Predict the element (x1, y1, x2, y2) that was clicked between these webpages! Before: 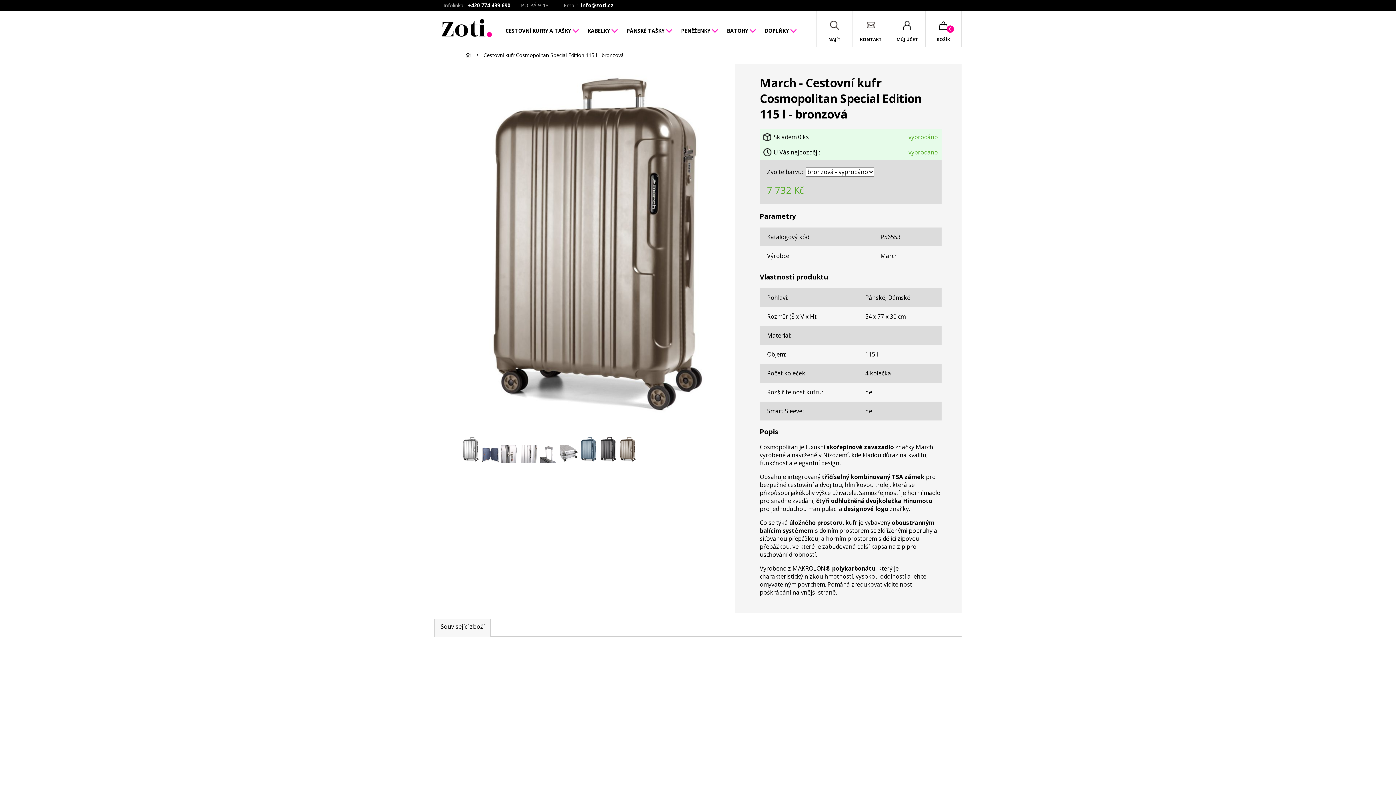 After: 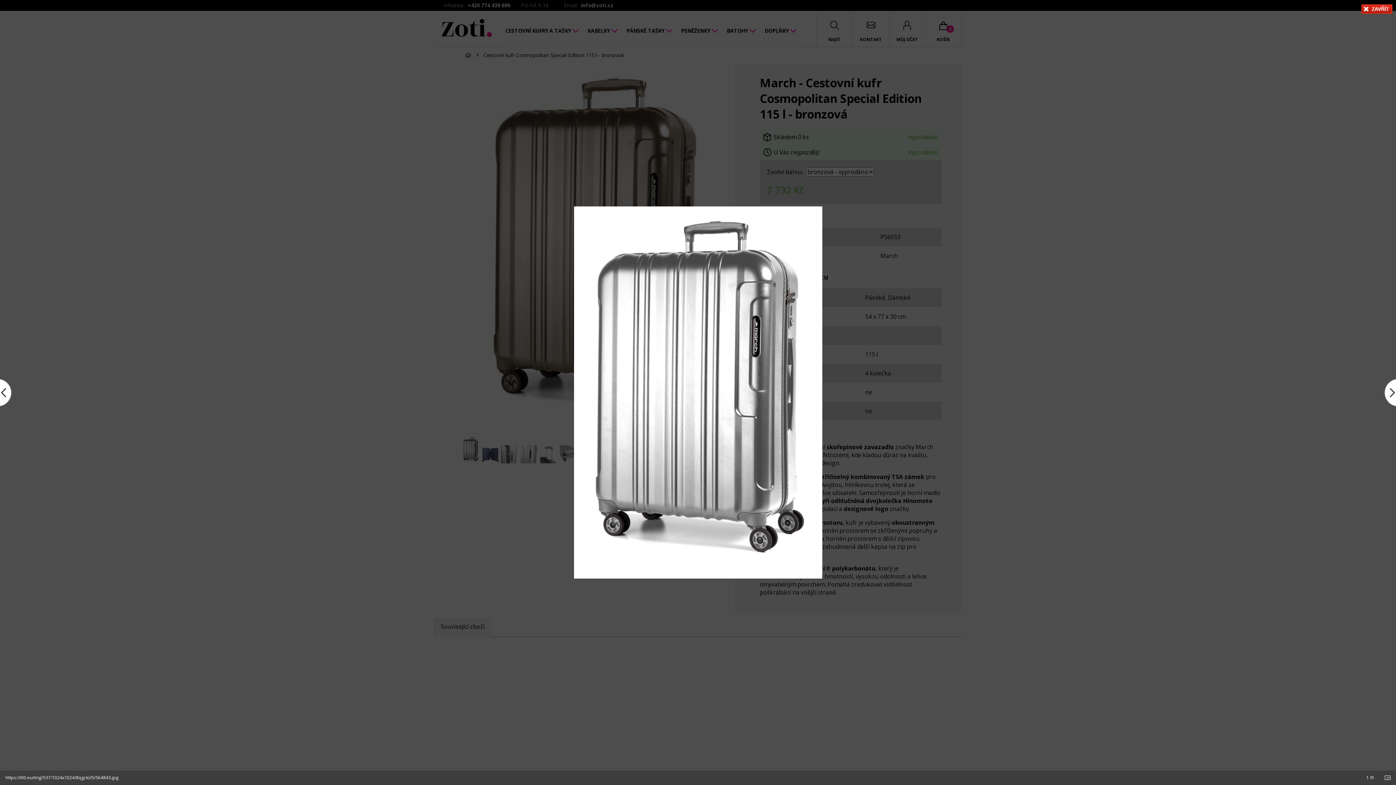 Action: bbox: (461, 64, 730, 436)